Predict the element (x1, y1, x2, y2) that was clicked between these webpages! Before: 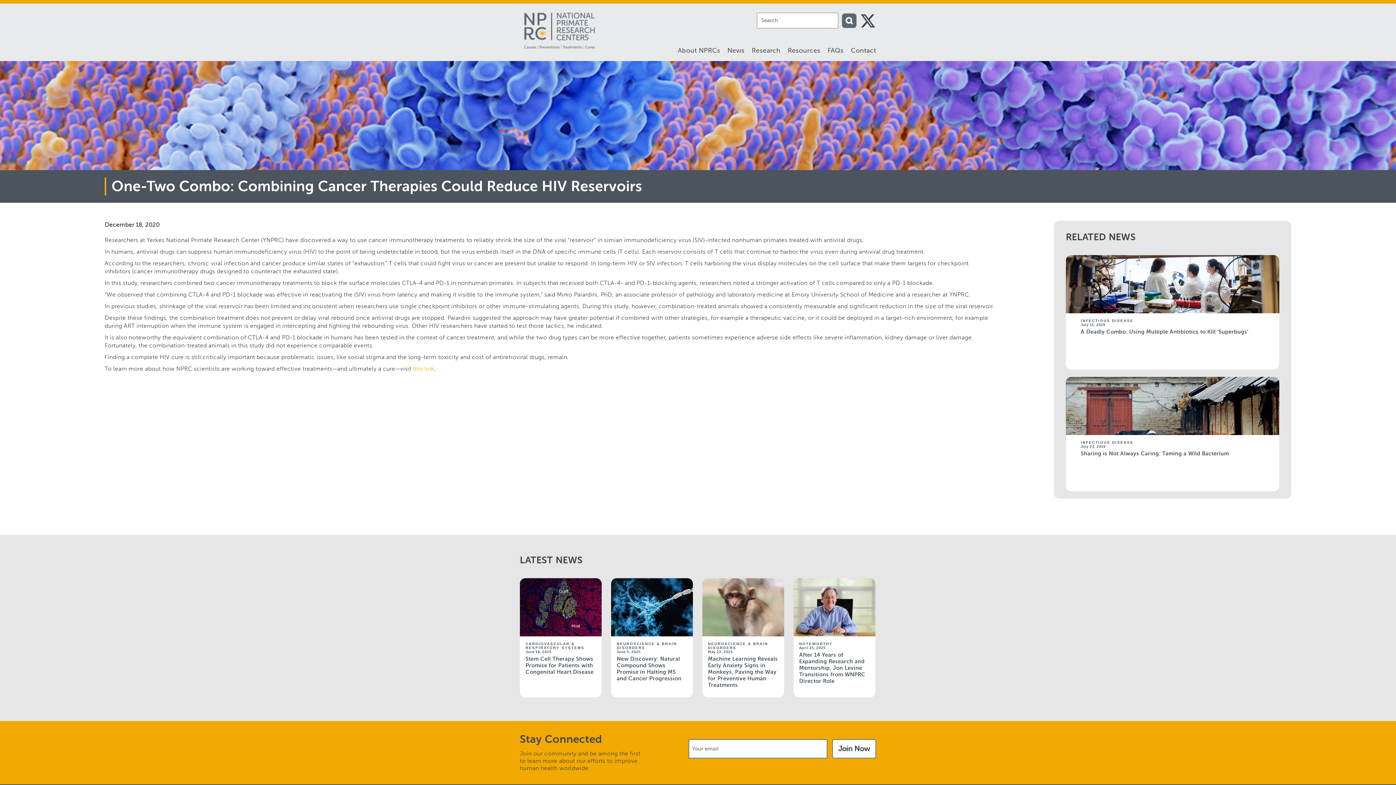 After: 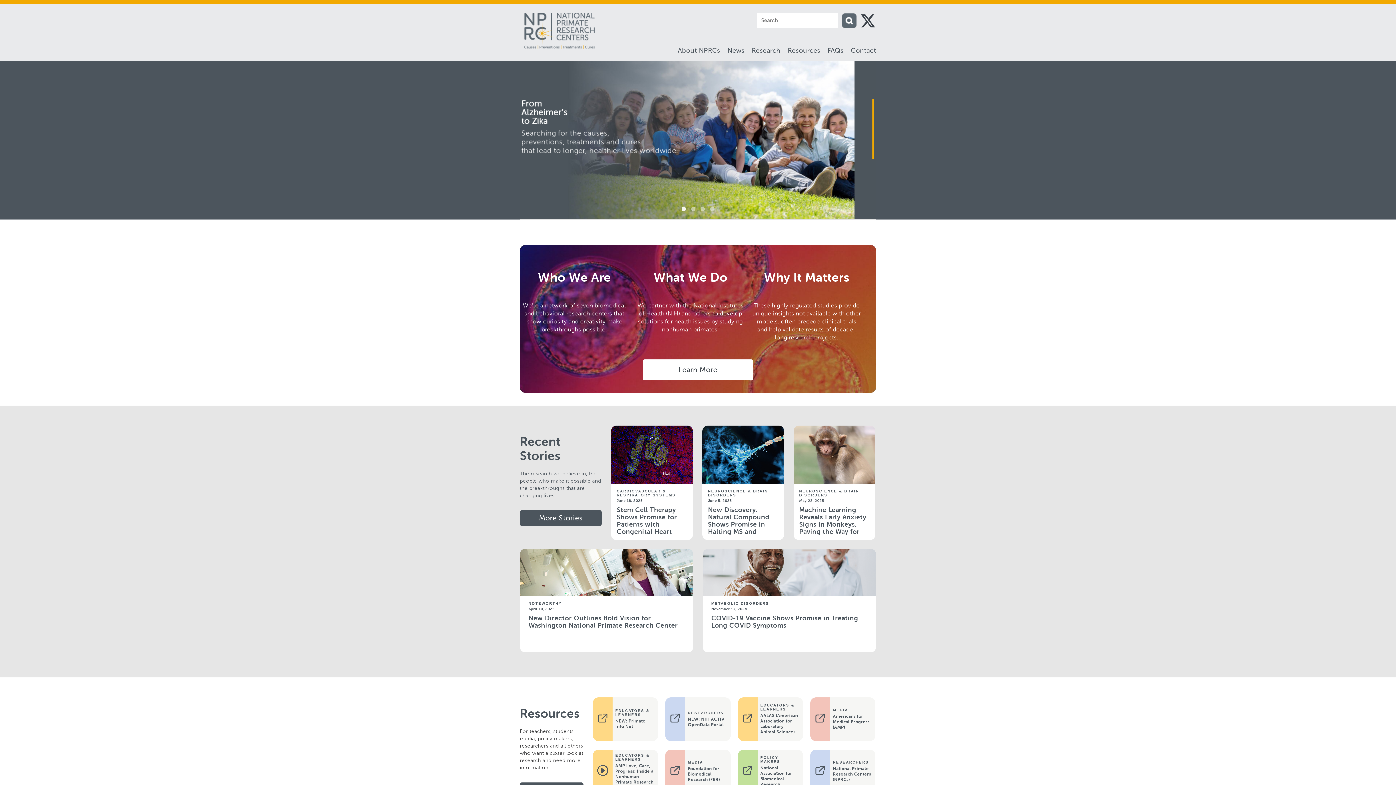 Action: bbox: (520, 44, 595, 50)